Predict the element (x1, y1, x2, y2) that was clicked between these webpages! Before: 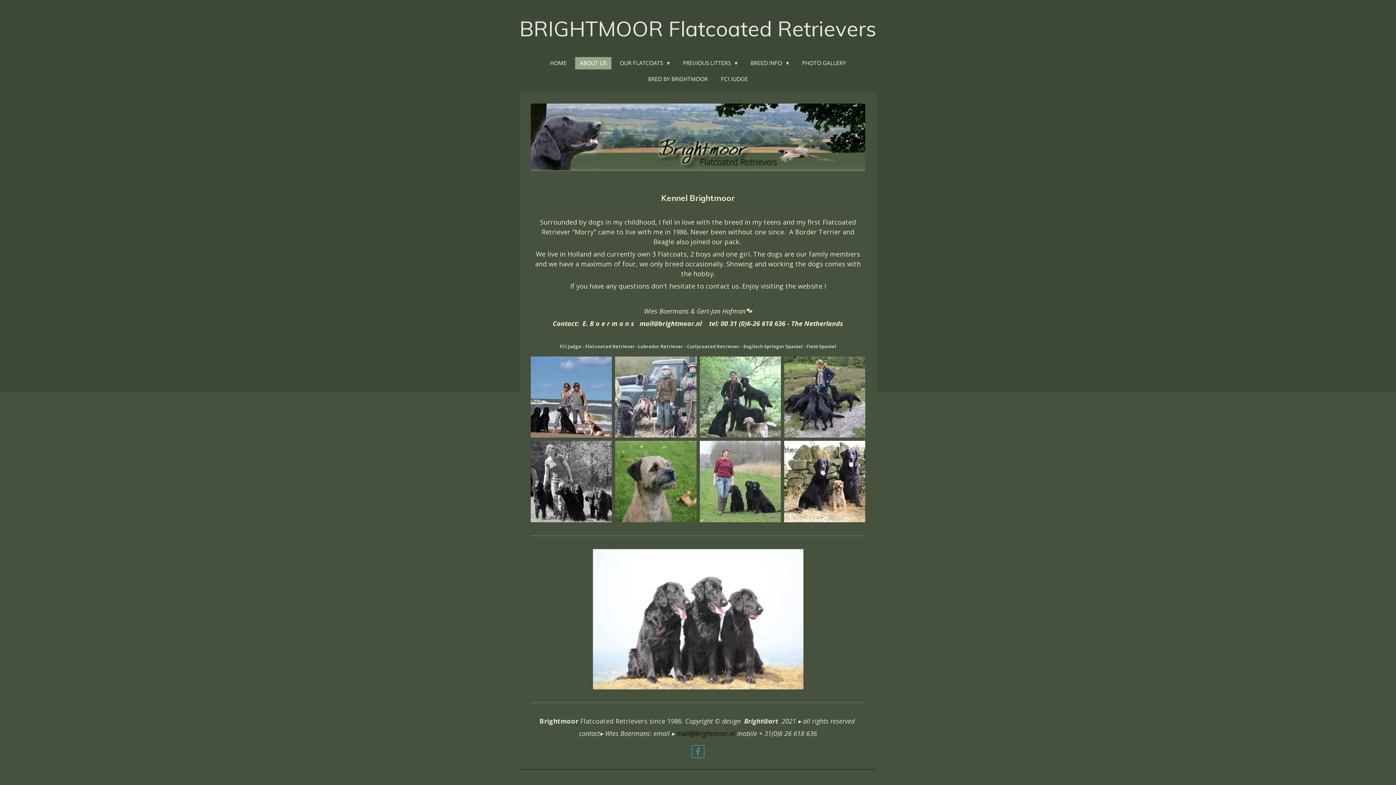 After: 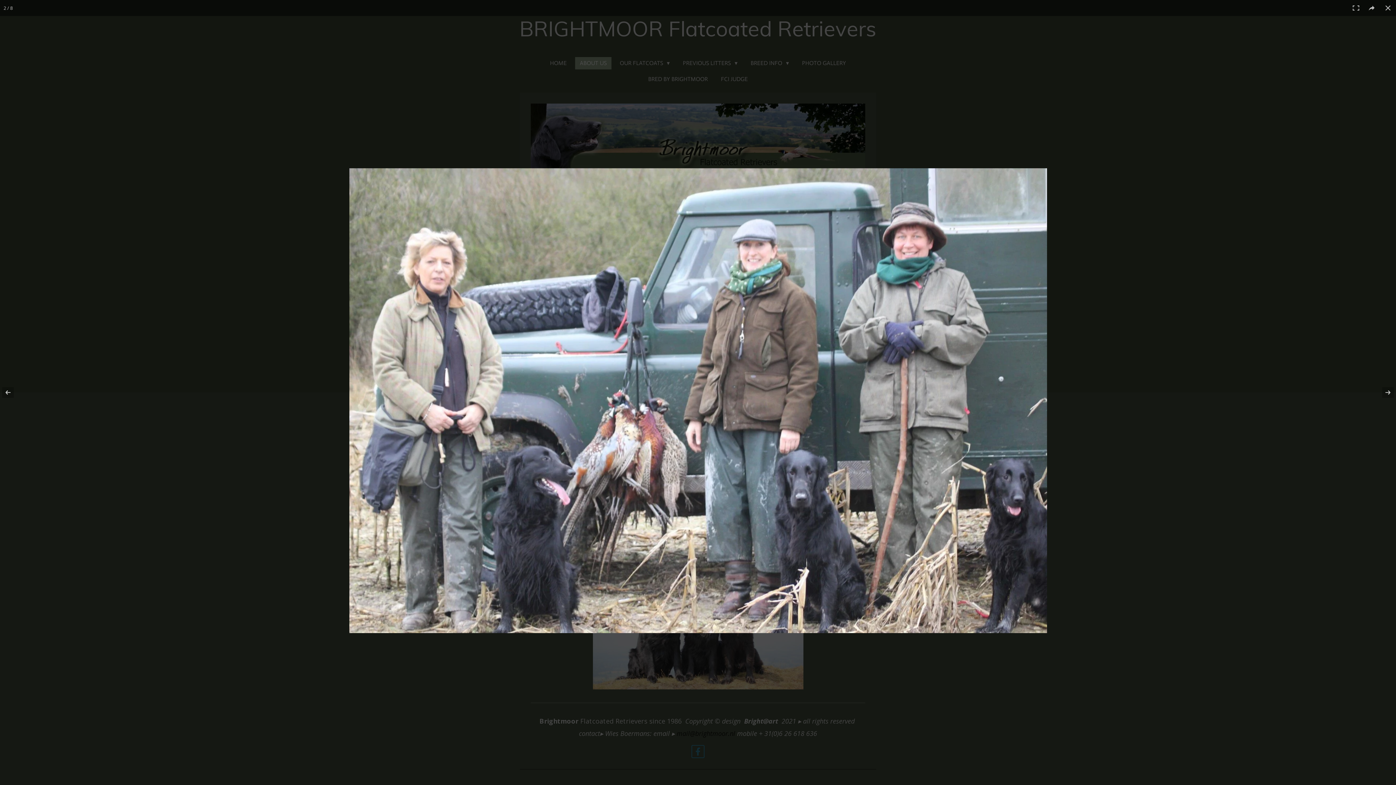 Action: bbox: (613, 355, 698, 439)